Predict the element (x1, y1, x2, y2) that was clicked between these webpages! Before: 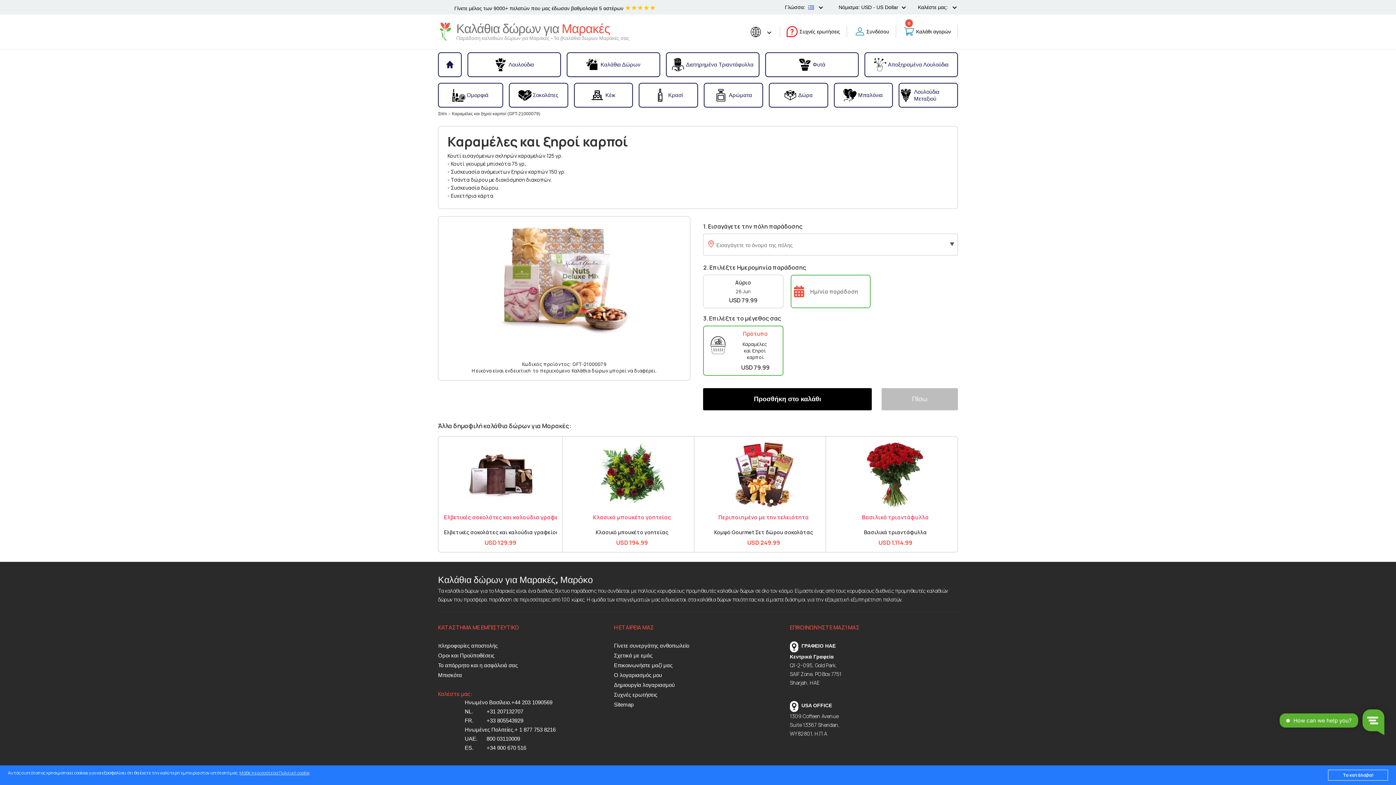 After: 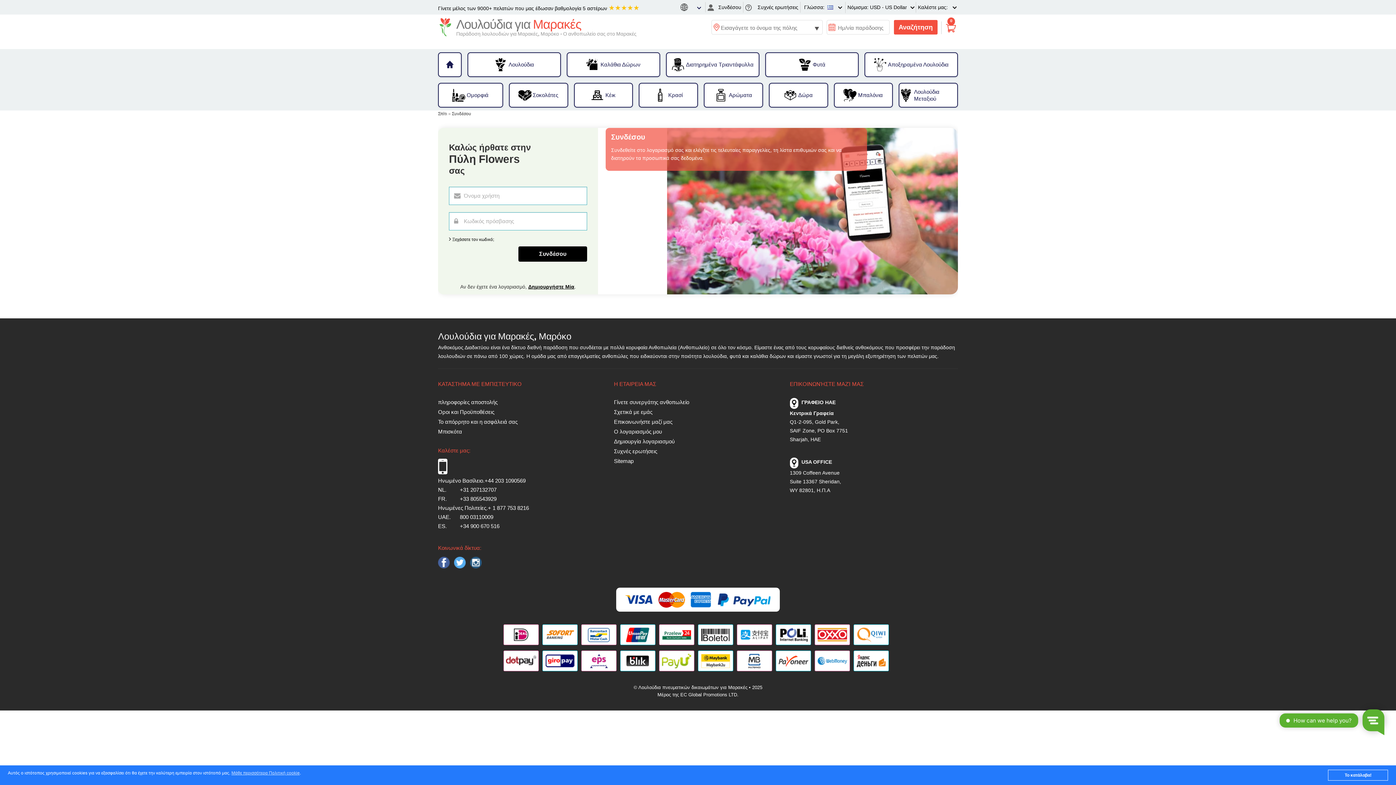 Action: bbox: (614, 671, 774, 681) label: Ο λογαριασμός μου